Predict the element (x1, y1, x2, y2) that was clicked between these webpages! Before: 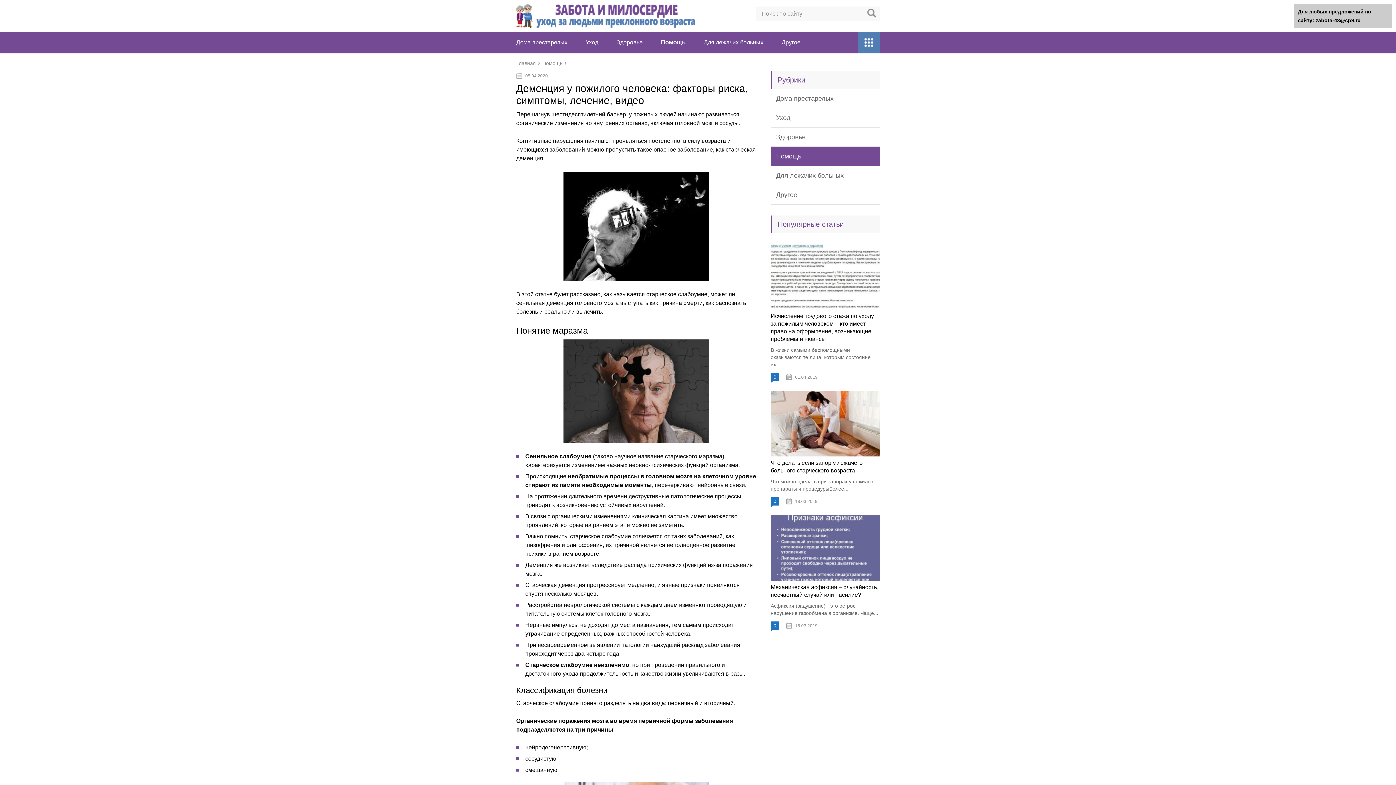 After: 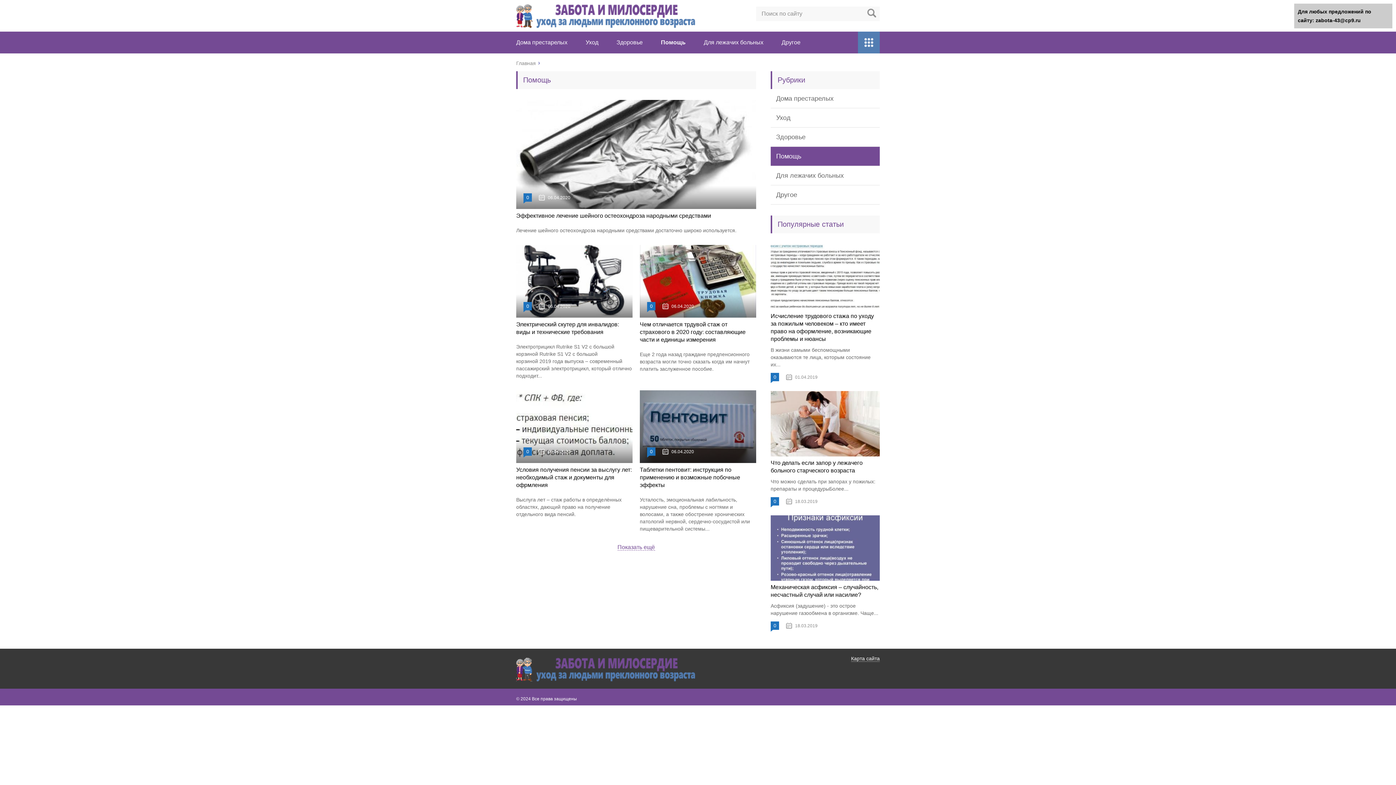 Action: bbox: (770, 146, 880, 166) label: Помощь